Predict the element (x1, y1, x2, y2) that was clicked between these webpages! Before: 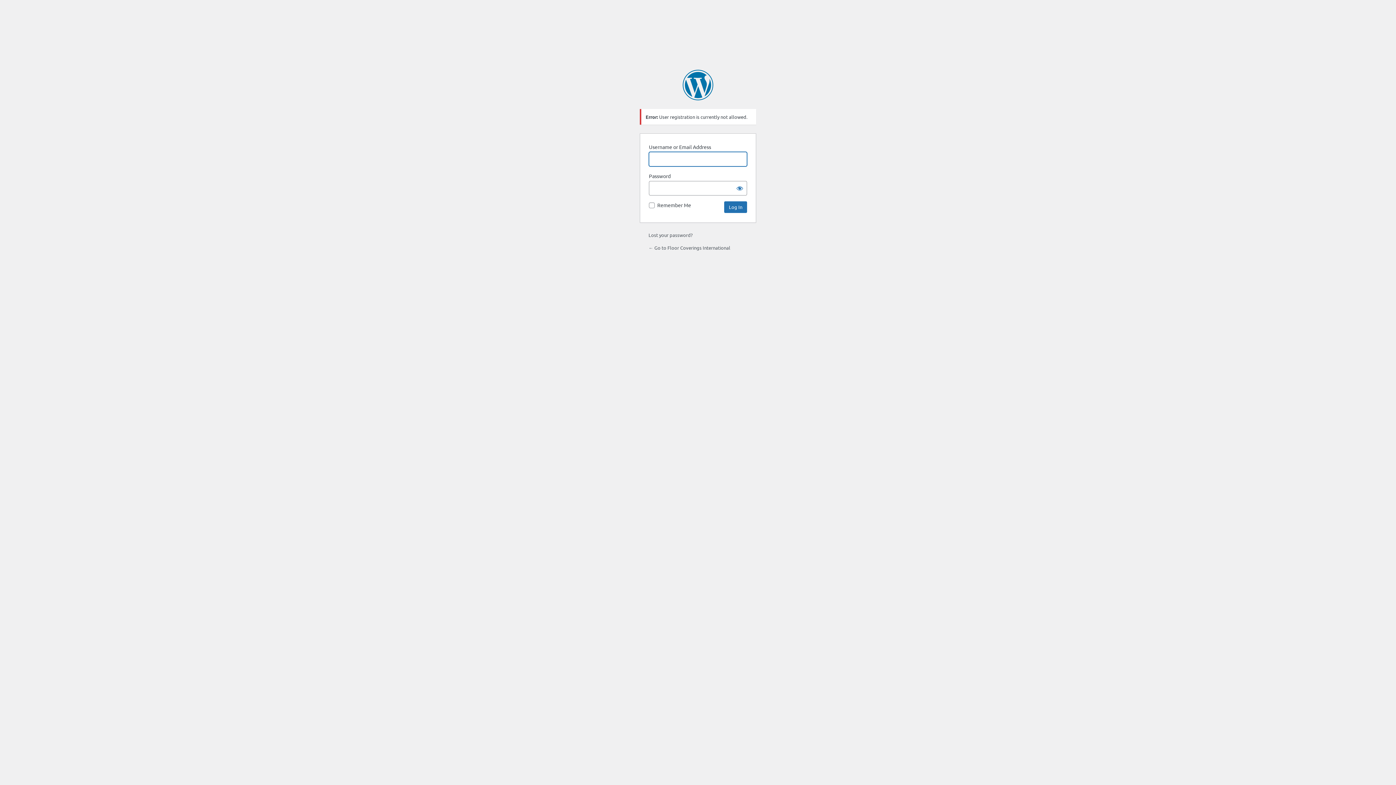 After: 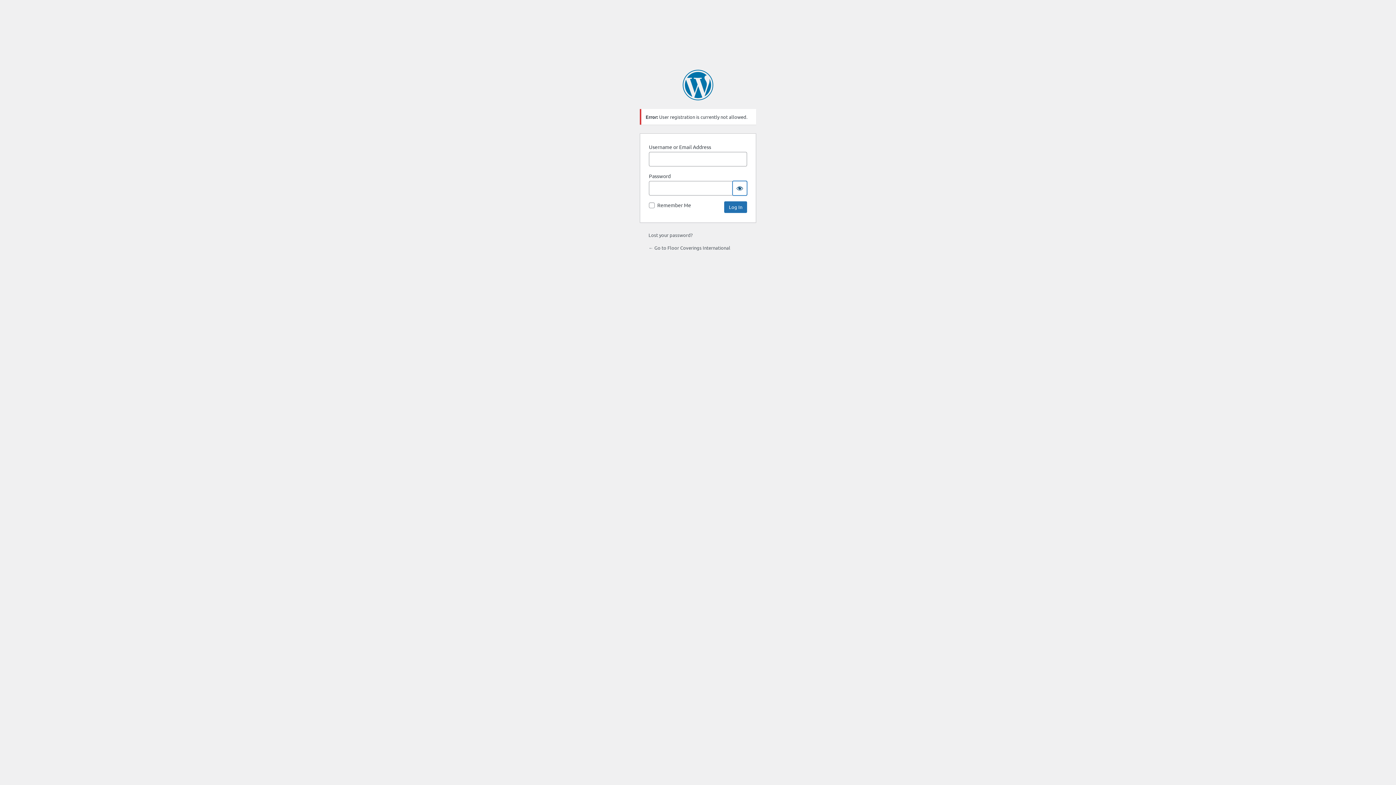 Action: bbox: (732, 181, 747, 195) label: Show password